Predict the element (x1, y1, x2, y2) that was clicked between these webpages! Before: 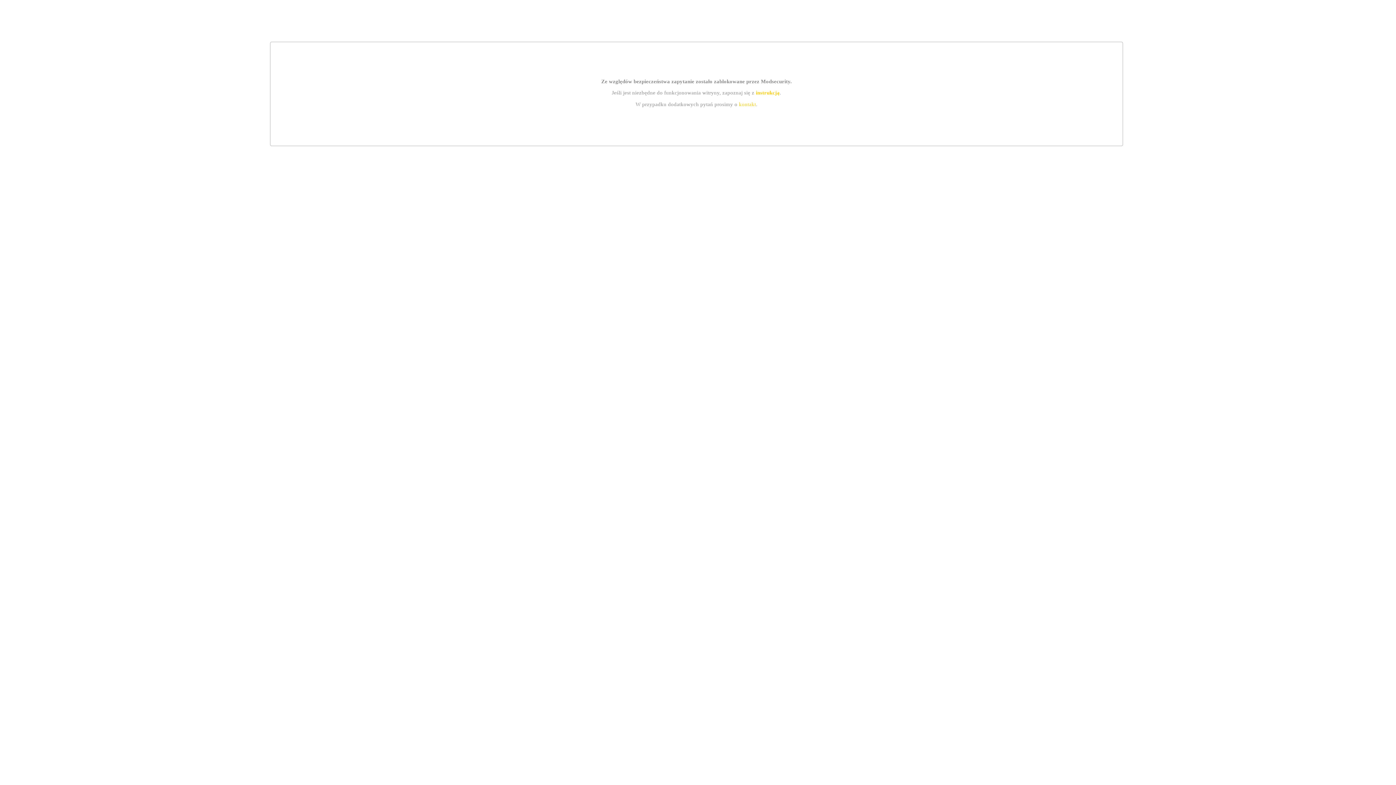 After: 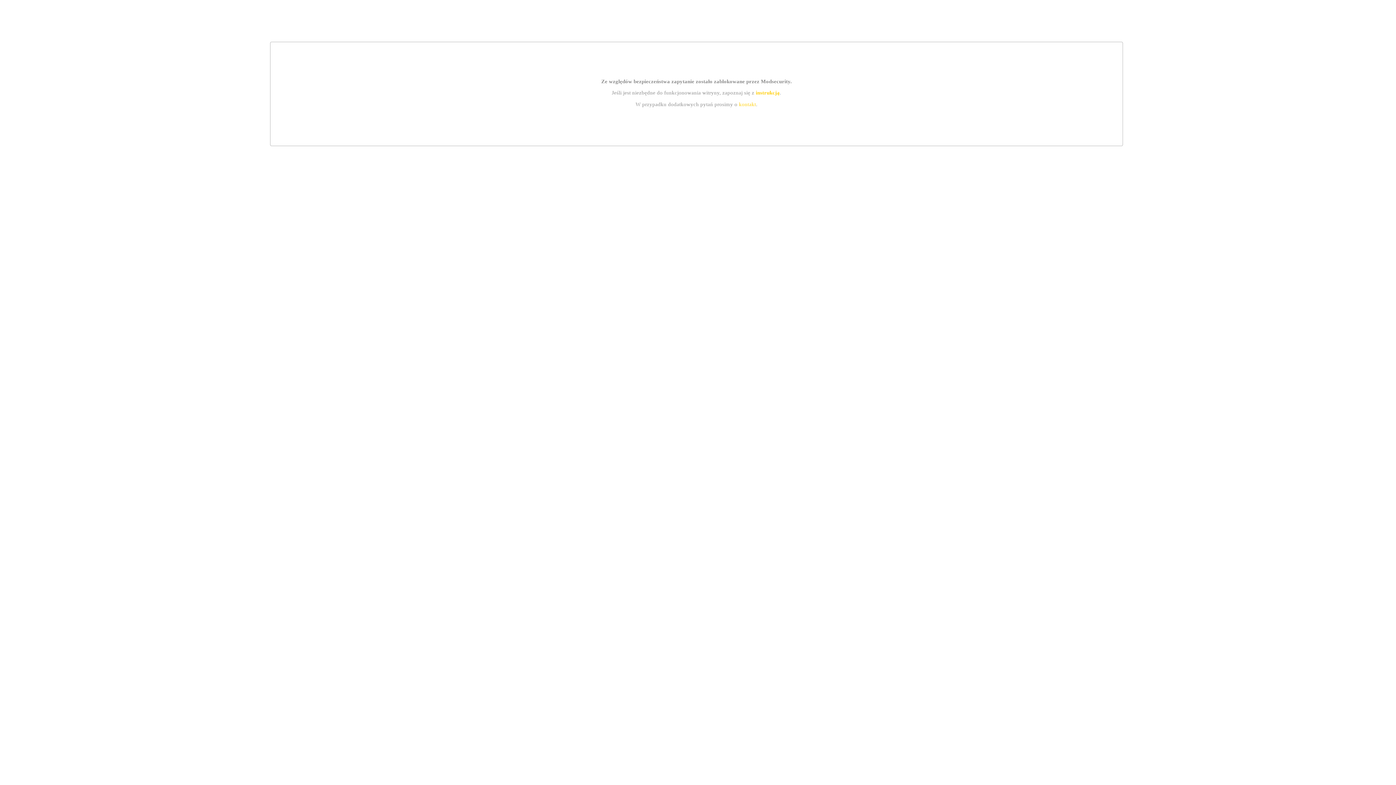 Action: bbox: (755, 89, 779, 95) label: instrukcją